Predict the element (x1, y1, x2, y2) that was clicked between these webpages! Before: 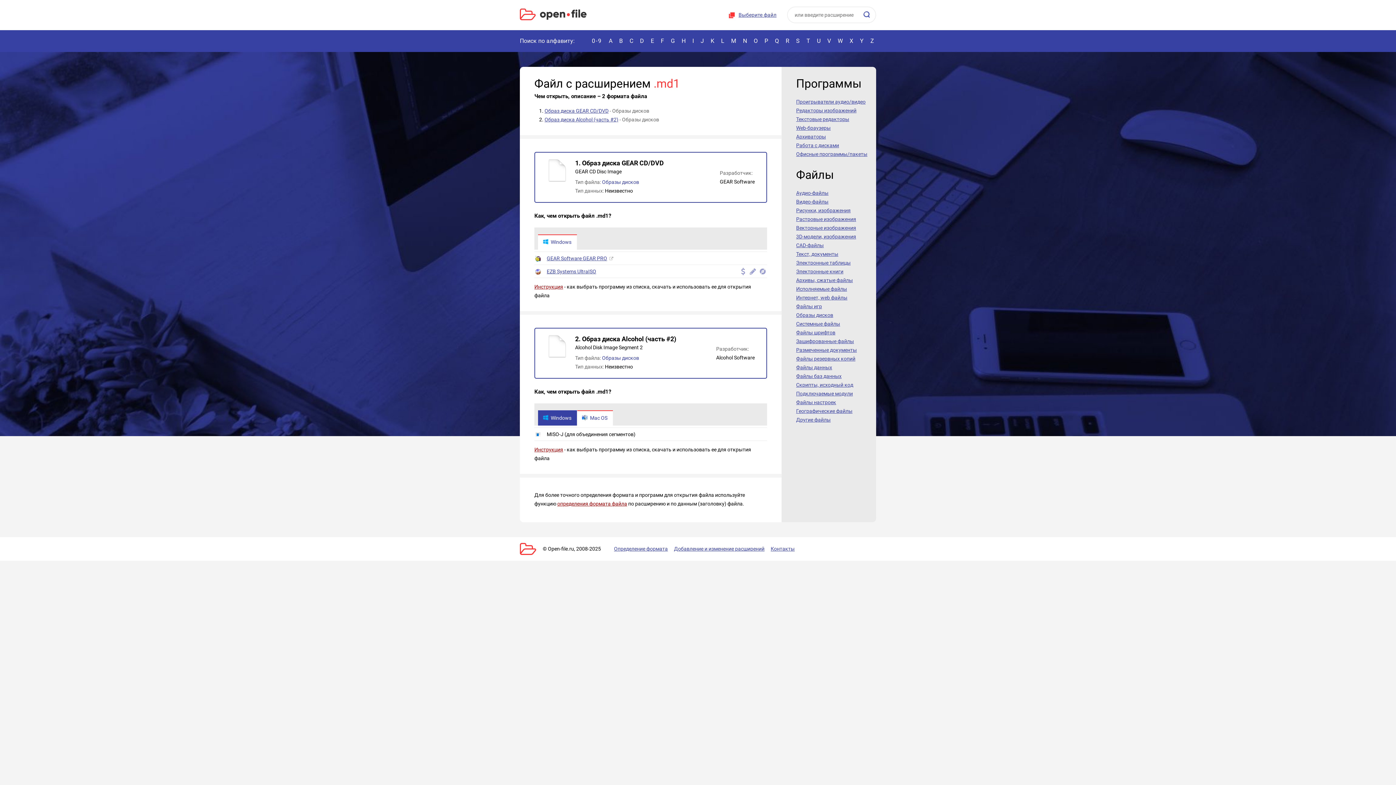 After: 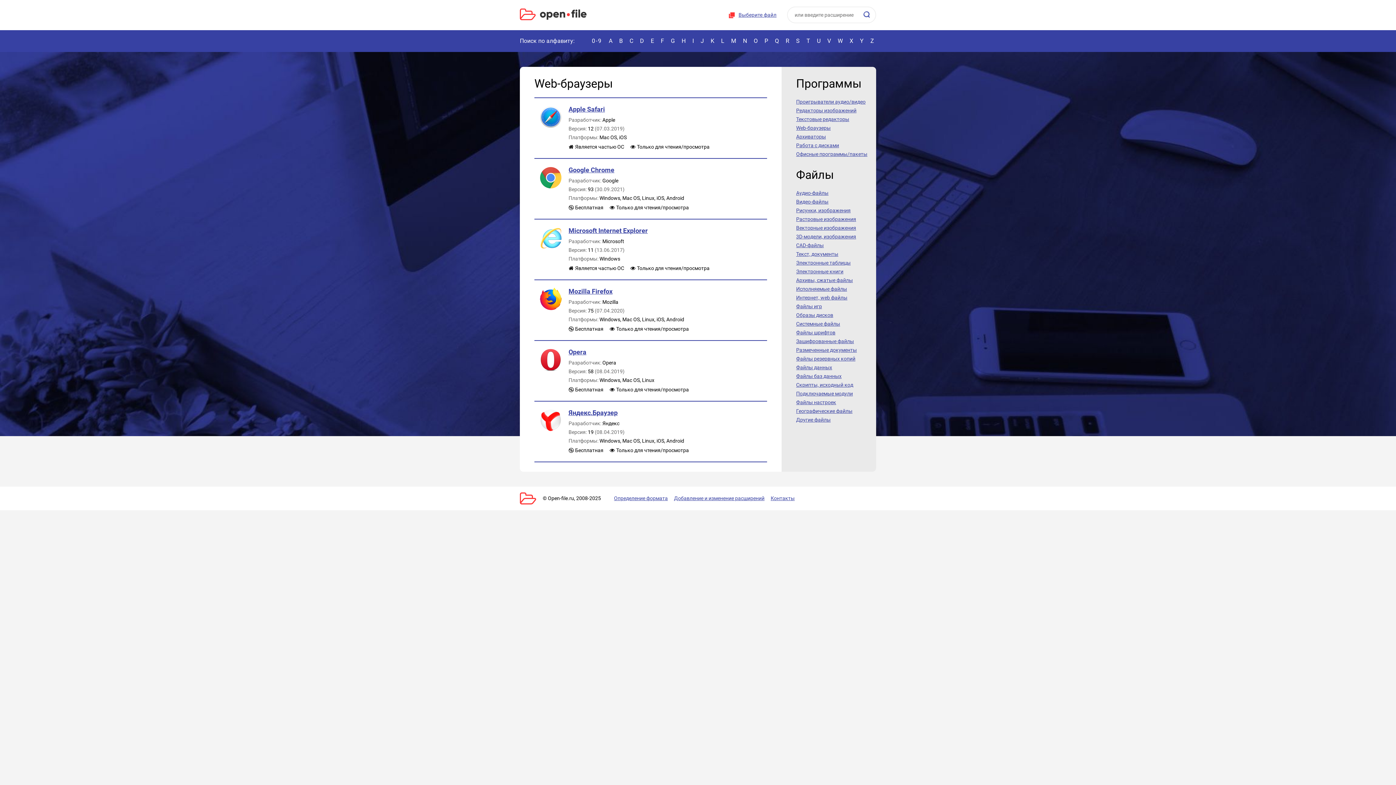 Action: bbox: (796, 123, 869, 132) label: Web-браузеры